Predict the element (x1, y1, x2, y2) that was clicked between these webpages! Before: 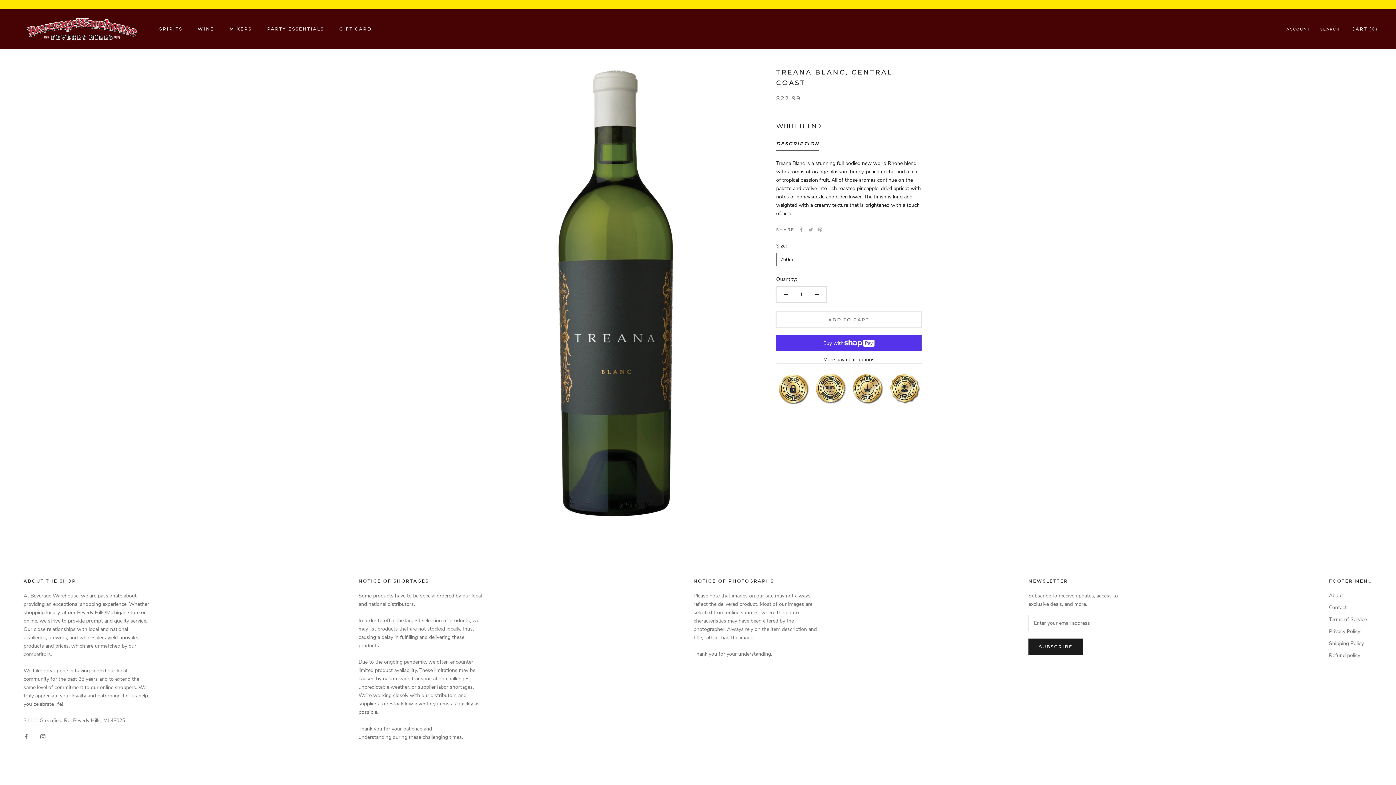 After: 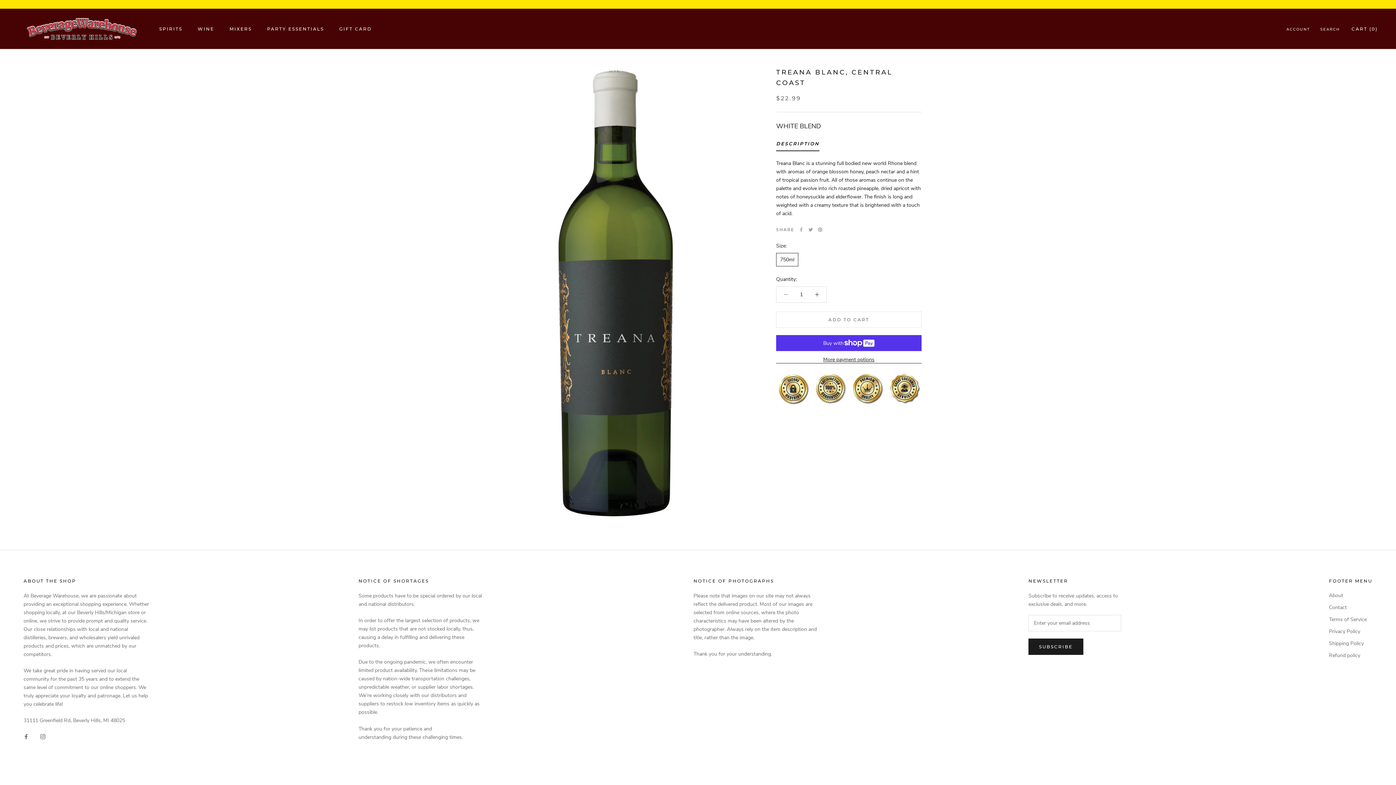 Action: bbox: (776, 286, 795, 302)